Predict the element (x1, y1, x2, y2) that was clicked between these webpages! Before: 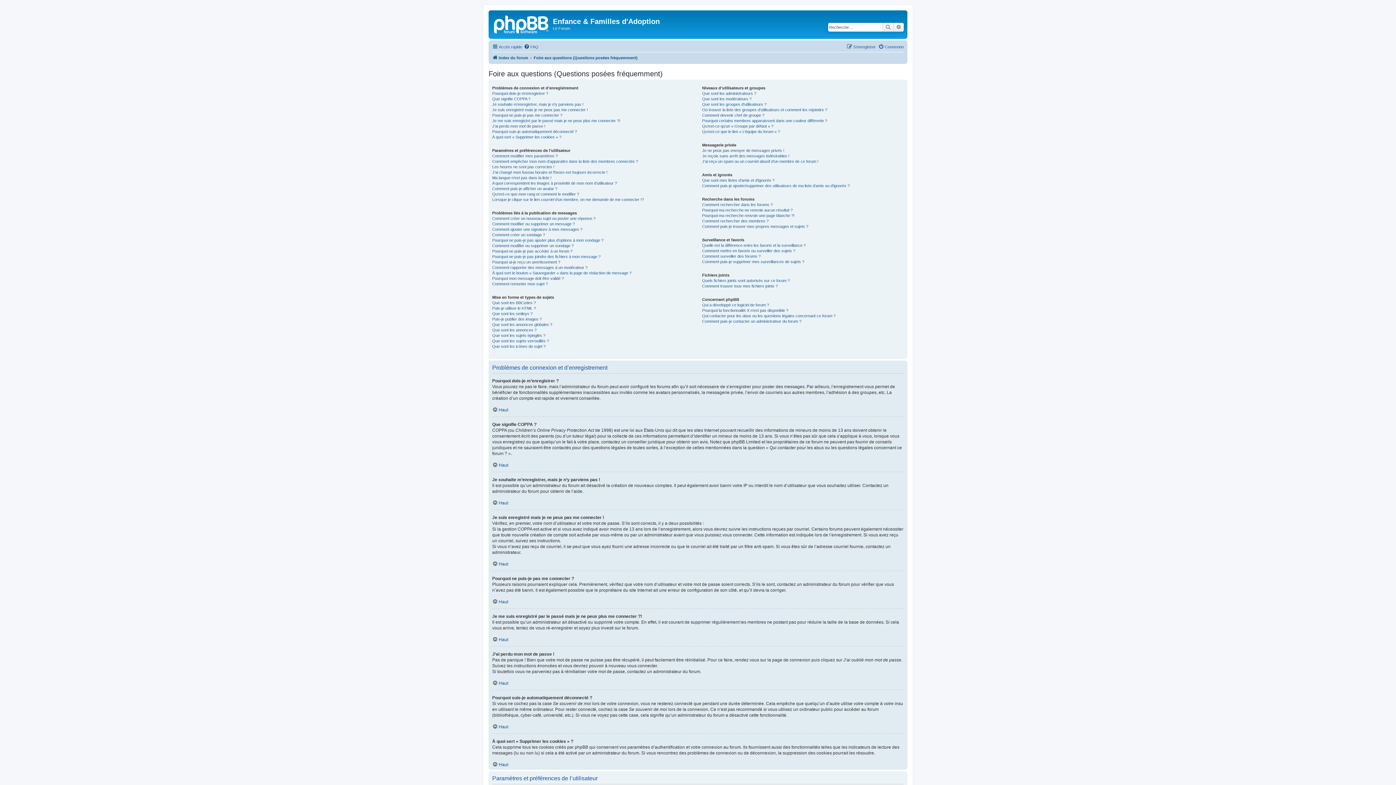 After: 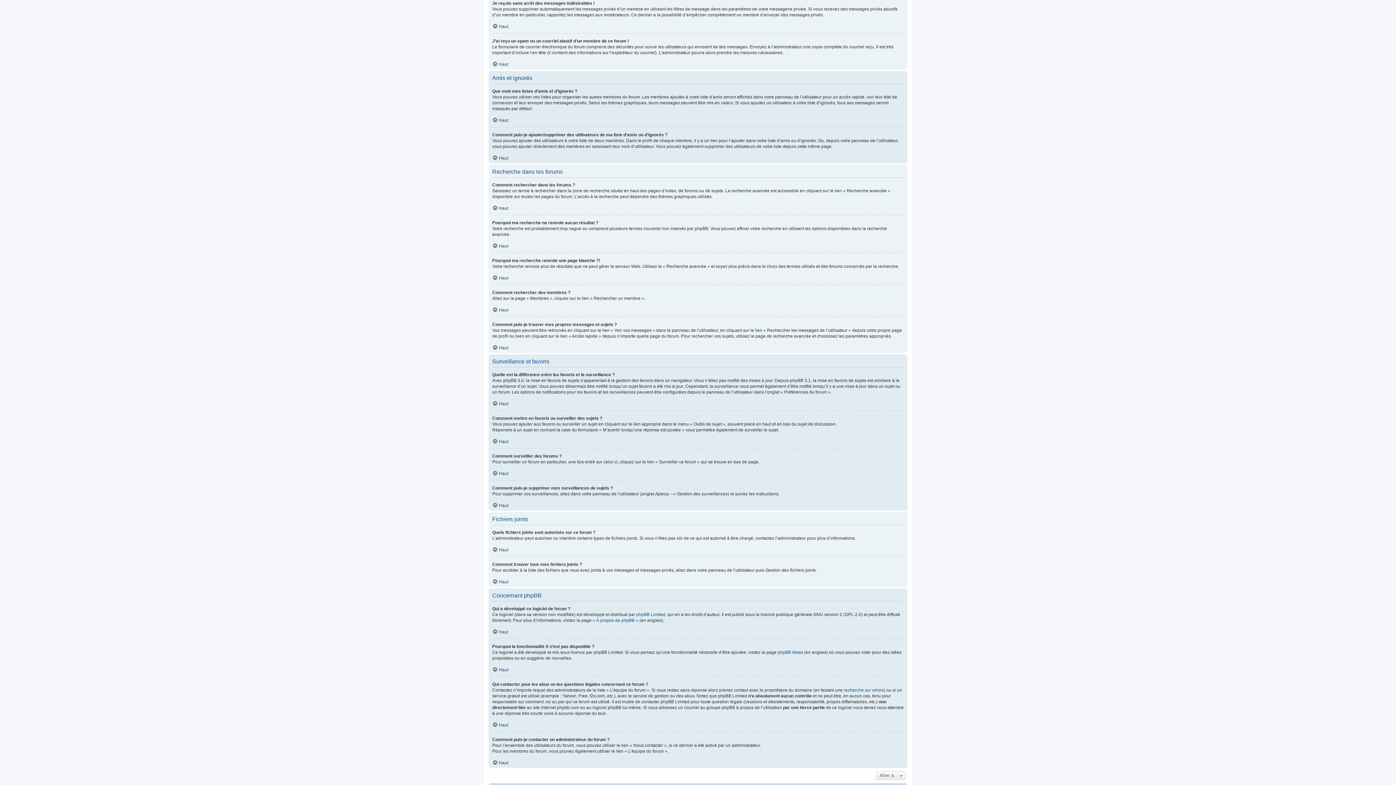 Action: label: Je reçois sans arrêt des messages indésirables ! bbox: (702, 153, 789, 158)